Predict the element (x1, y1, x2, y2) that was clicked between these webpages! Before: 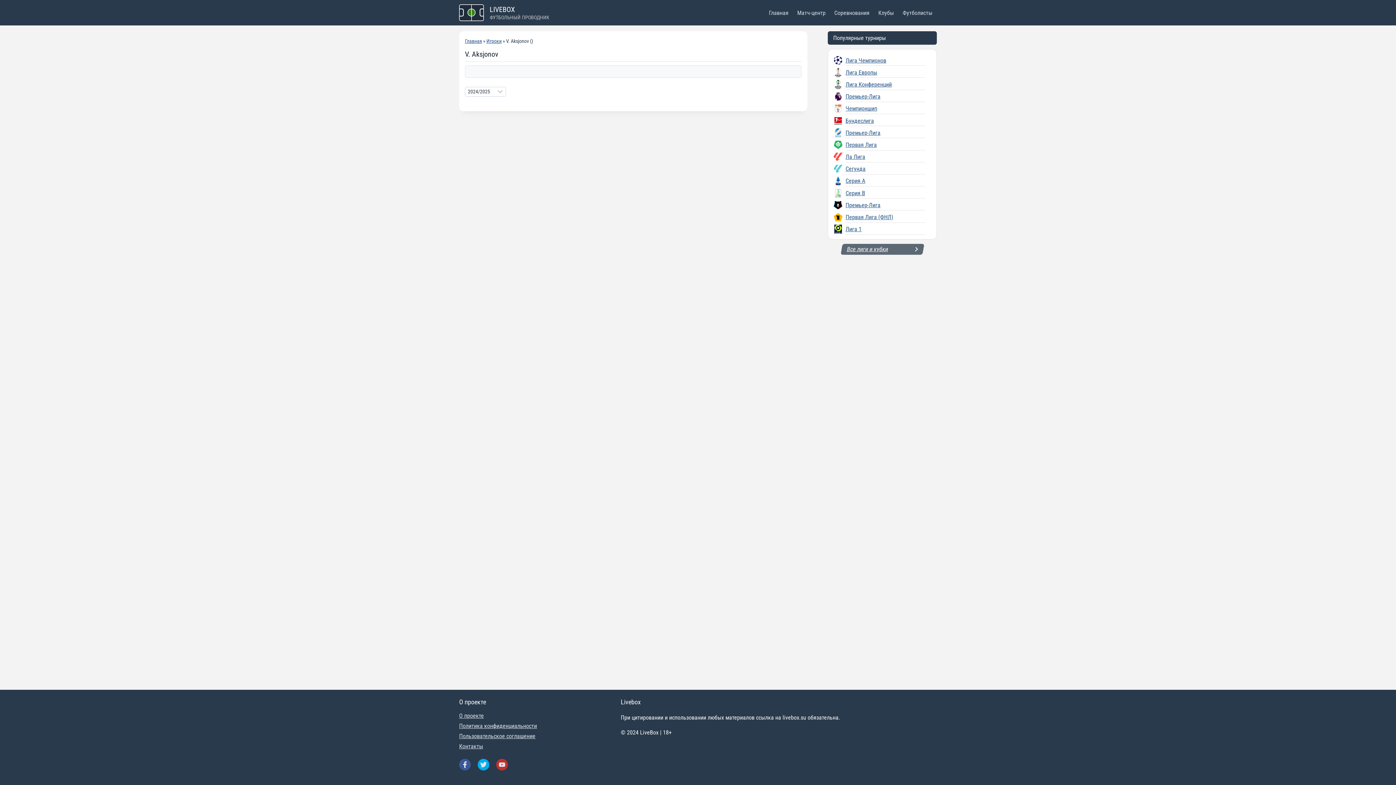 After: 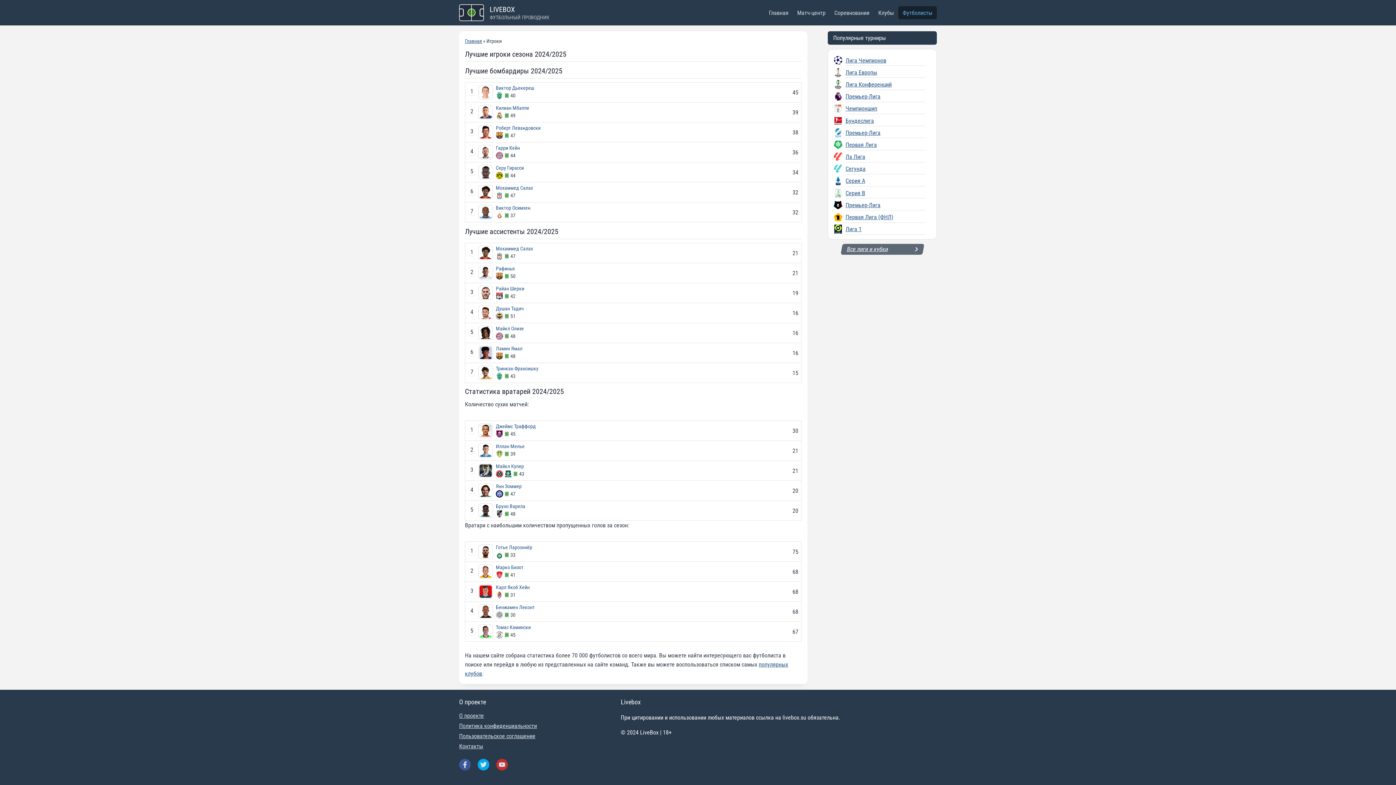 Action: bbox: (486, 38, 501, 44) label: Игроки